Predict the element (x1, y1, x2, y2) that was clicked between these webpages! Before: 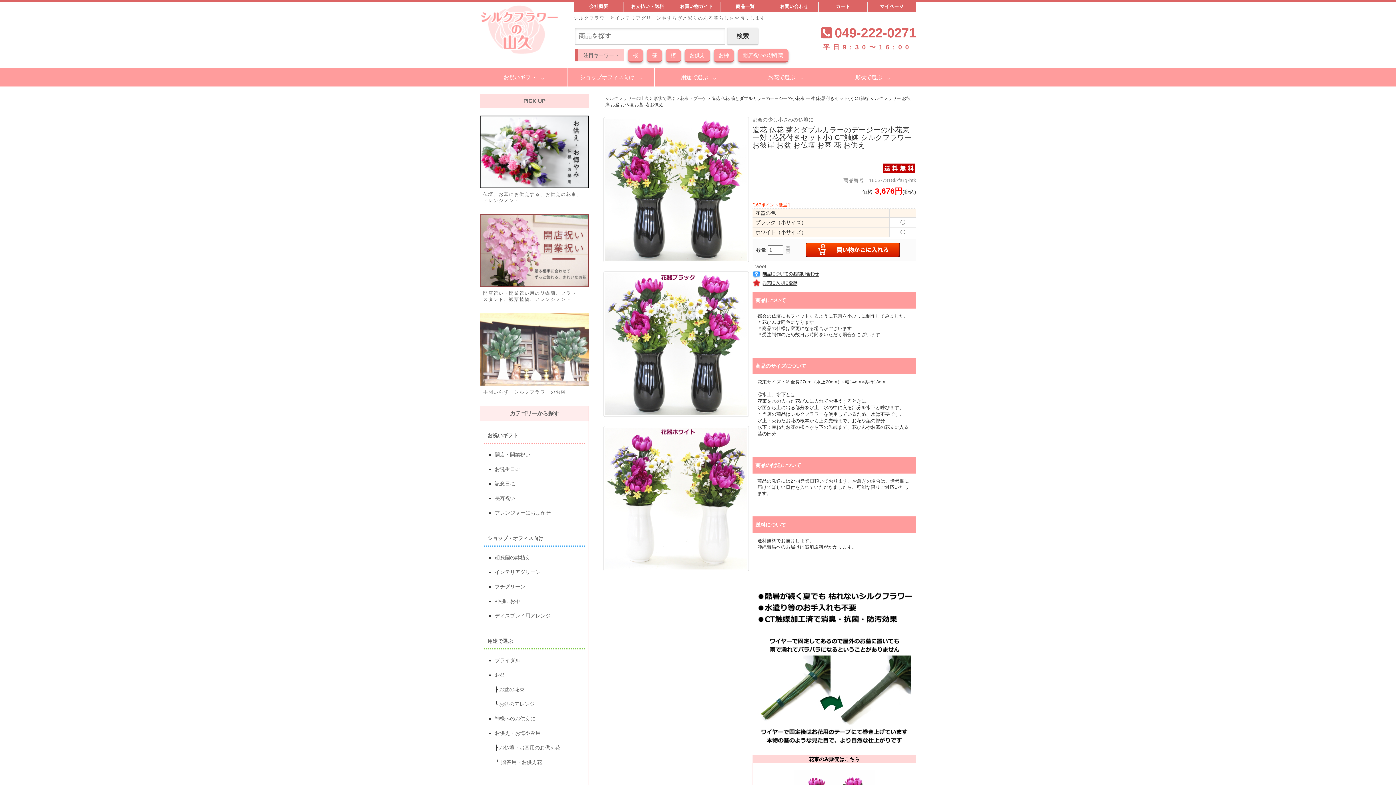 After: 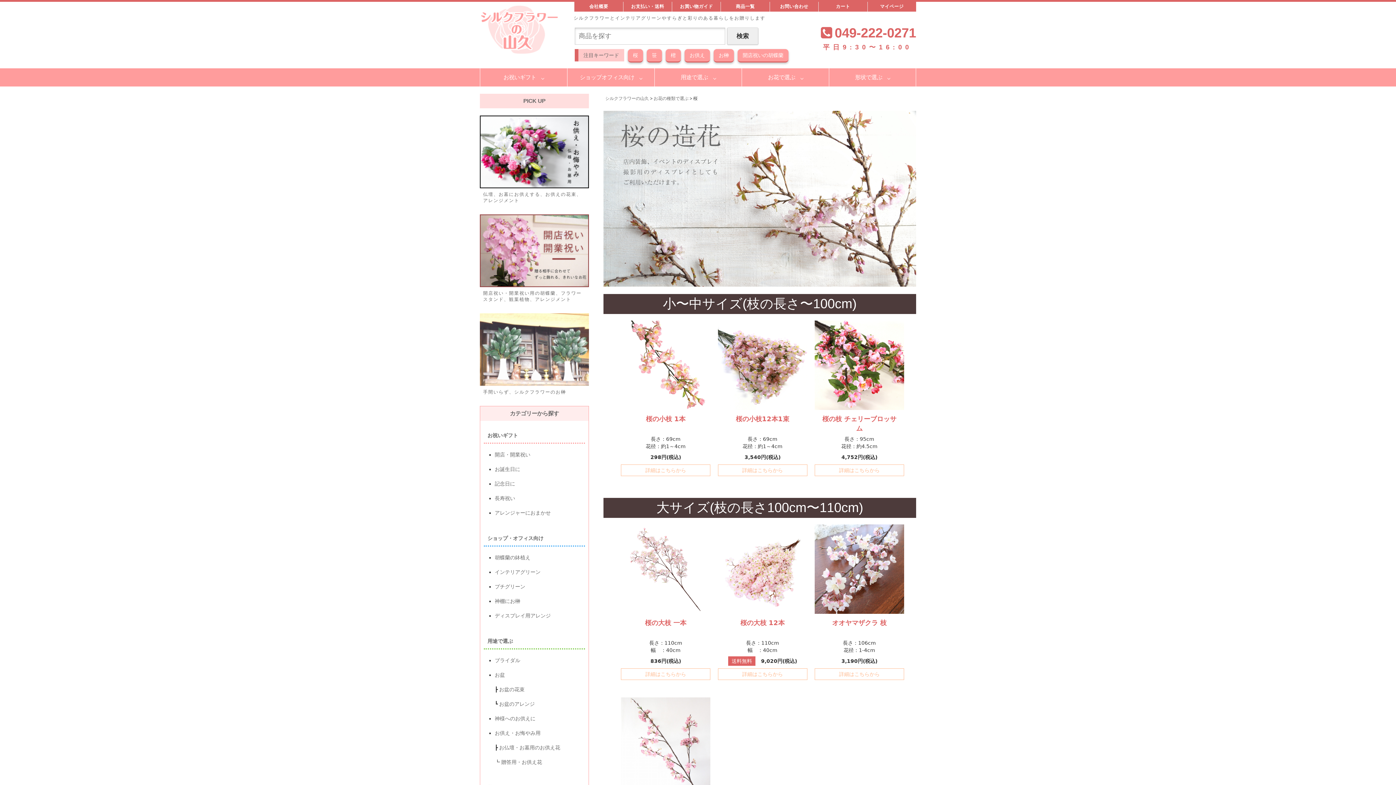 Action: bbox: (628, 49, 643, 62) label: 桜